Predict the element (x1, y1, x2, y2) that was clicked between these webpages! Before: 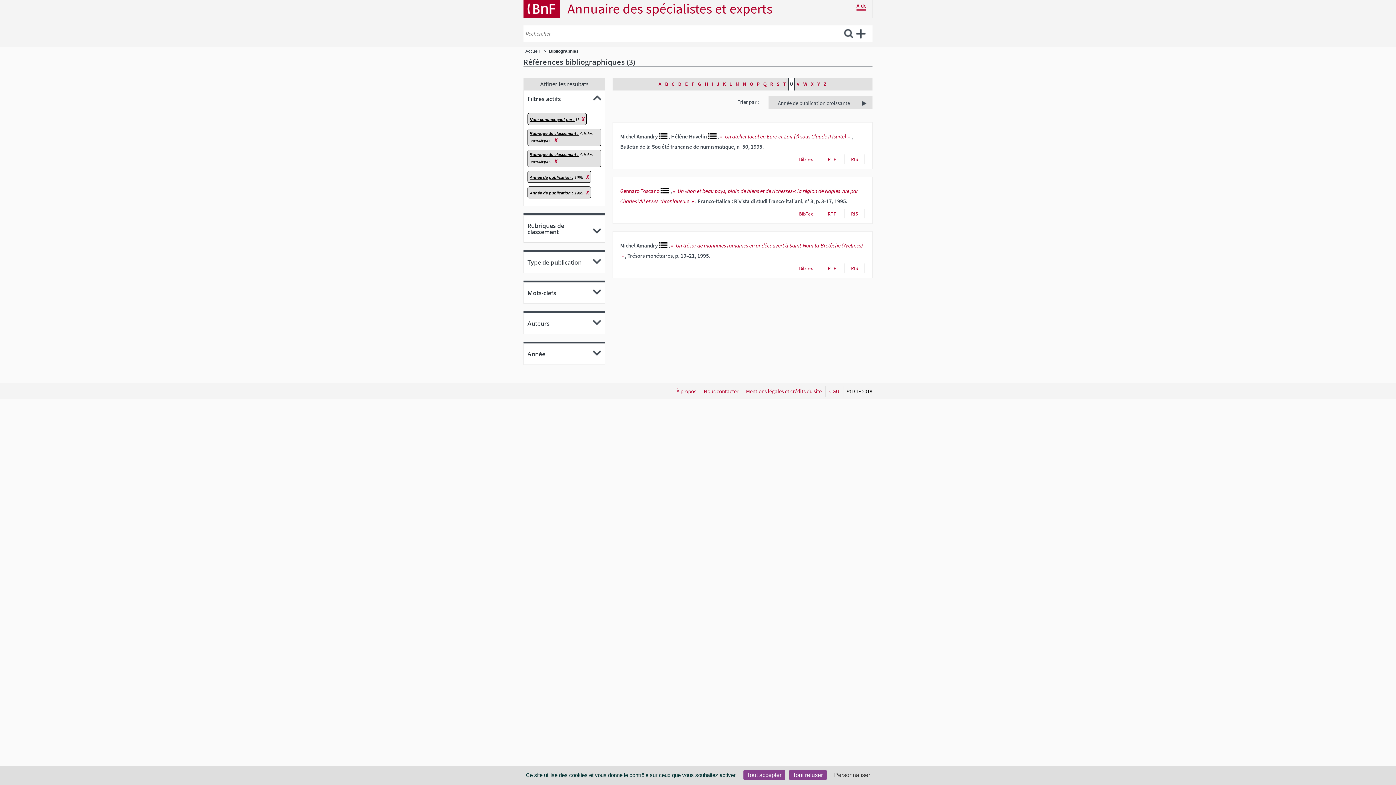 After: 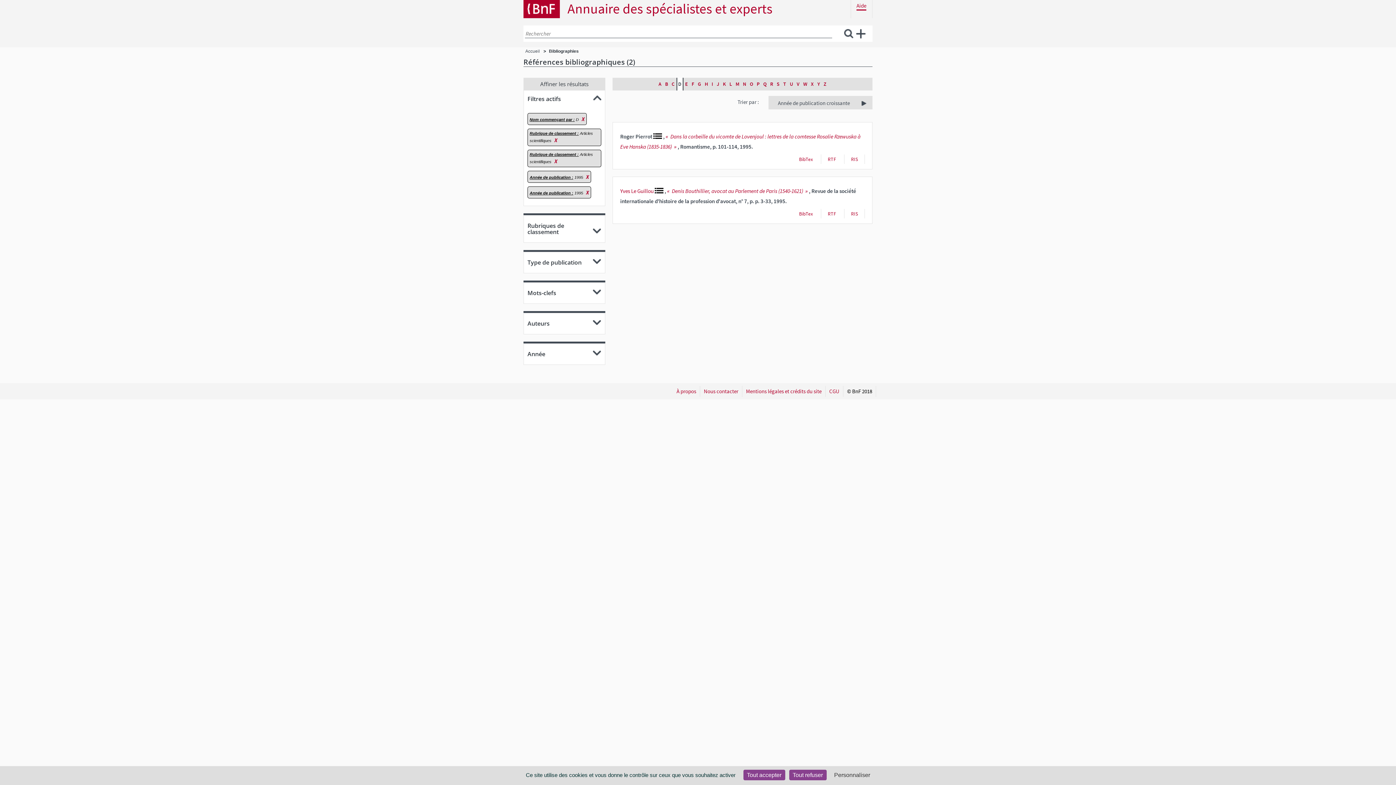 Action: bbox: (676, 77, 683, 90) label: D